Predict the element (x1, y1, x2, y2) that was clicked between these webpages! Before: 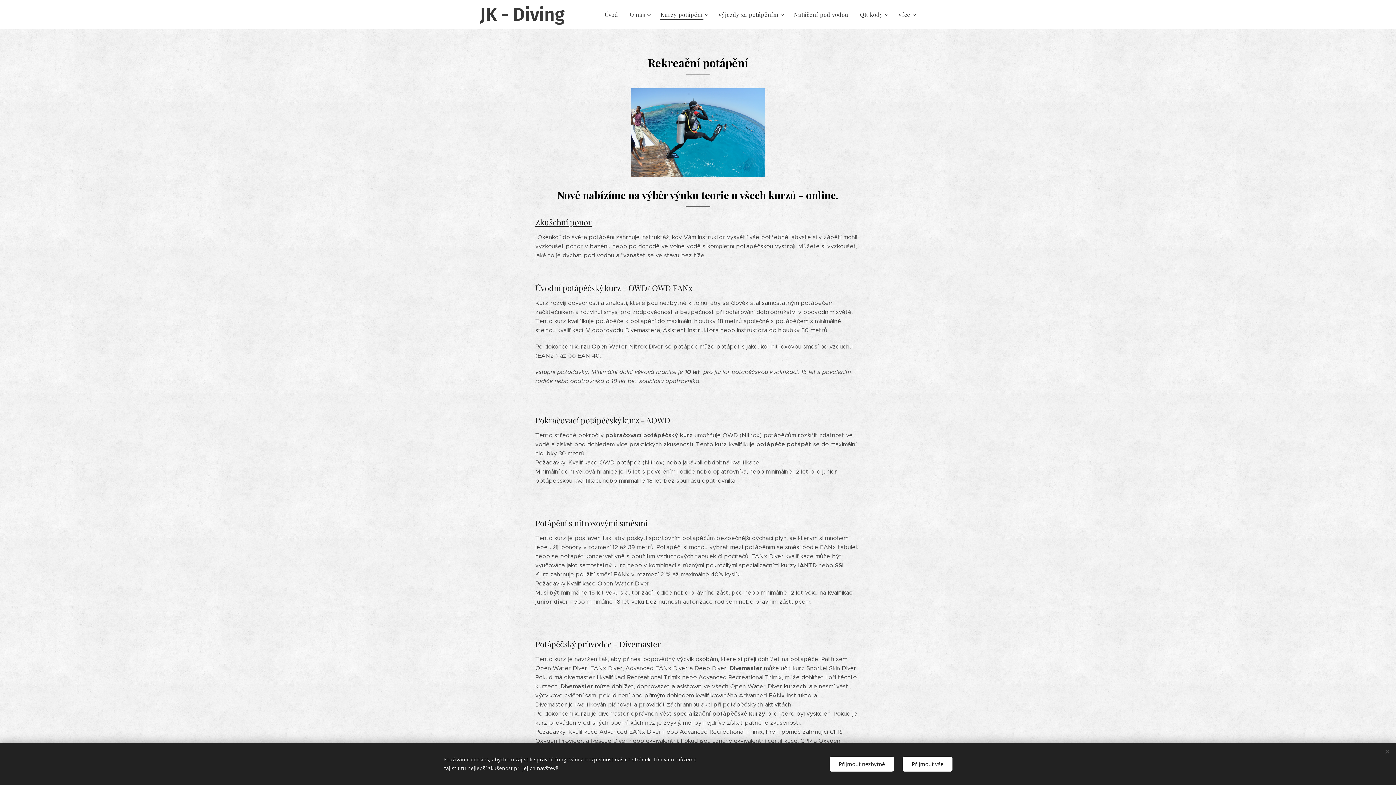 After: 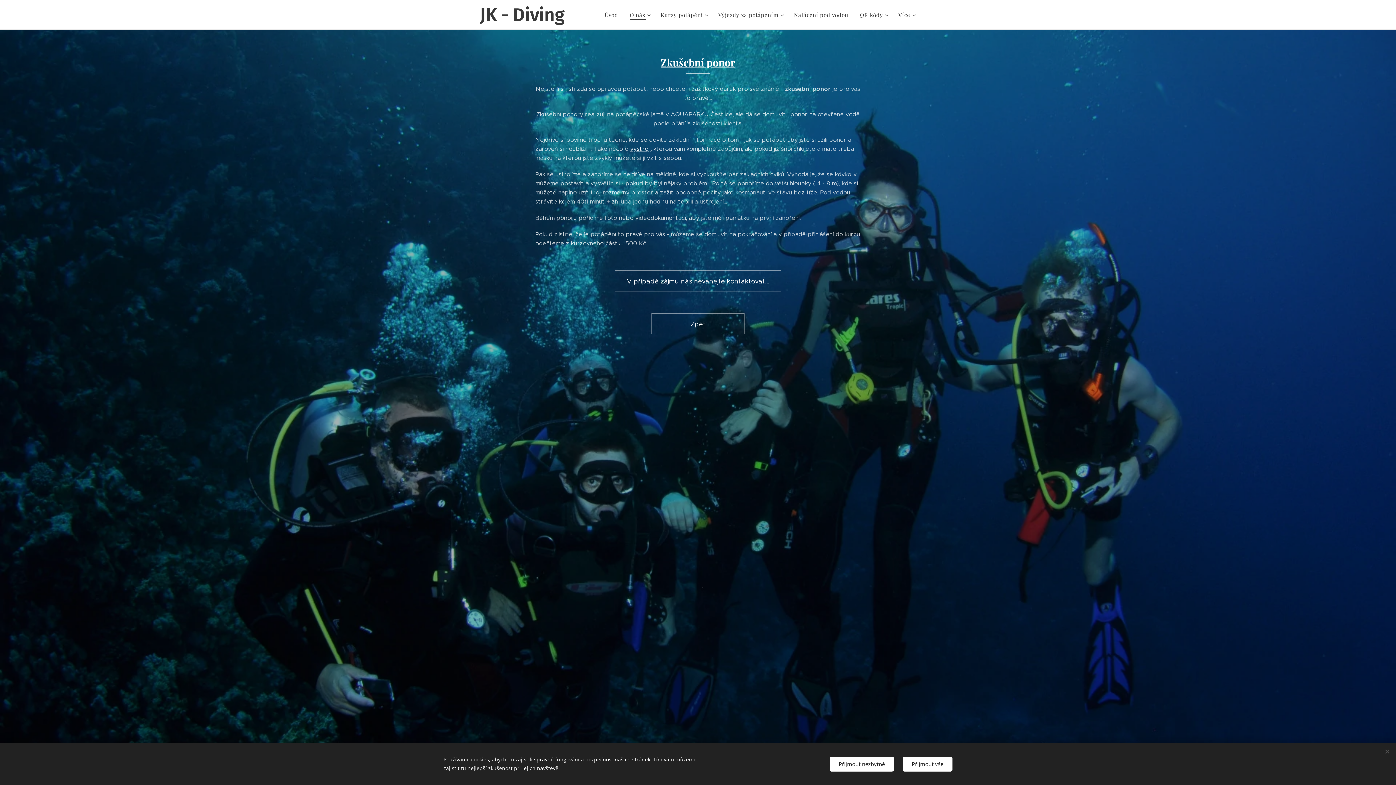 Action: bbox: (535, 216, 591, 227) label: Zkušební ponor